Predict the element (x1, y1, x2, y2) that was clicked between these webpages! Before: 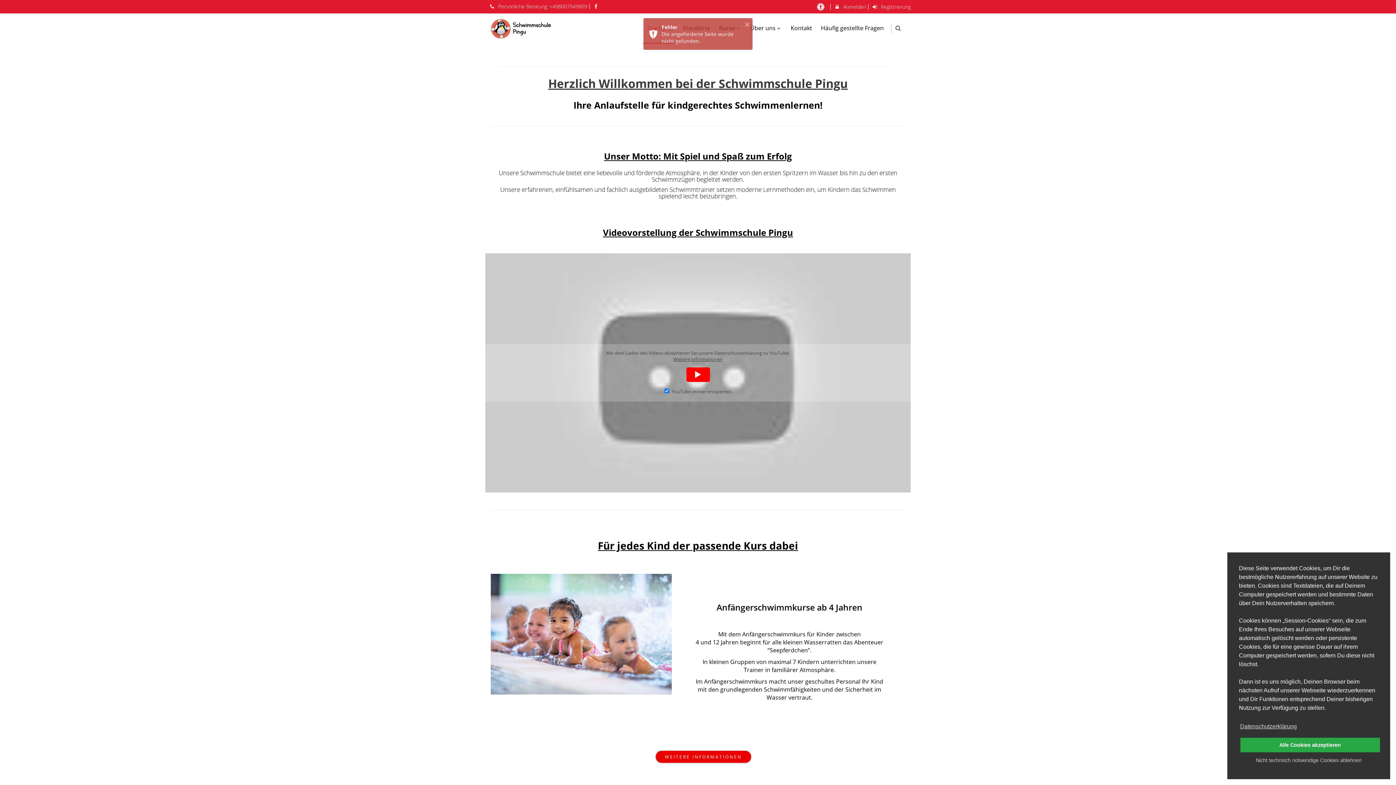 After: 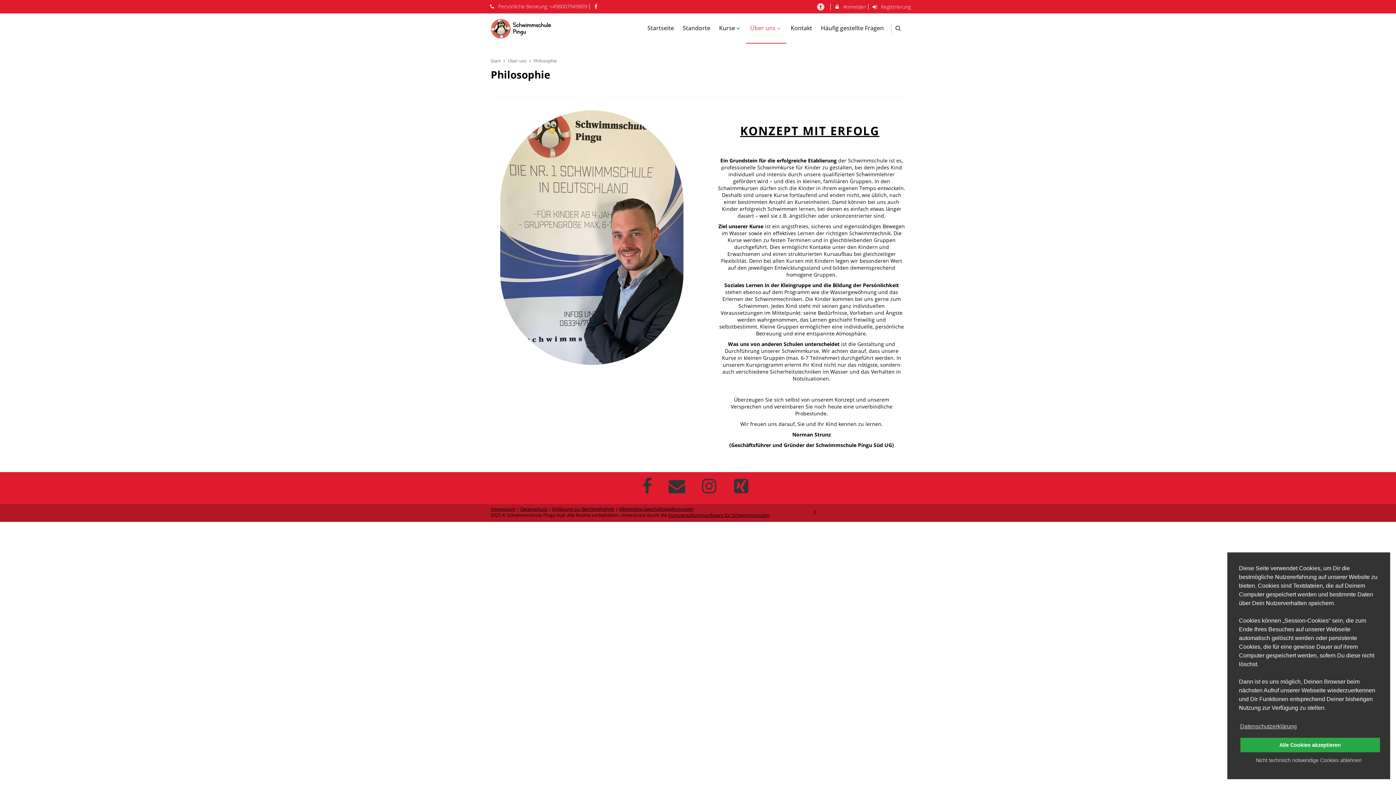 Action: bbox: (746, 13, 786, 42) label: Über uns